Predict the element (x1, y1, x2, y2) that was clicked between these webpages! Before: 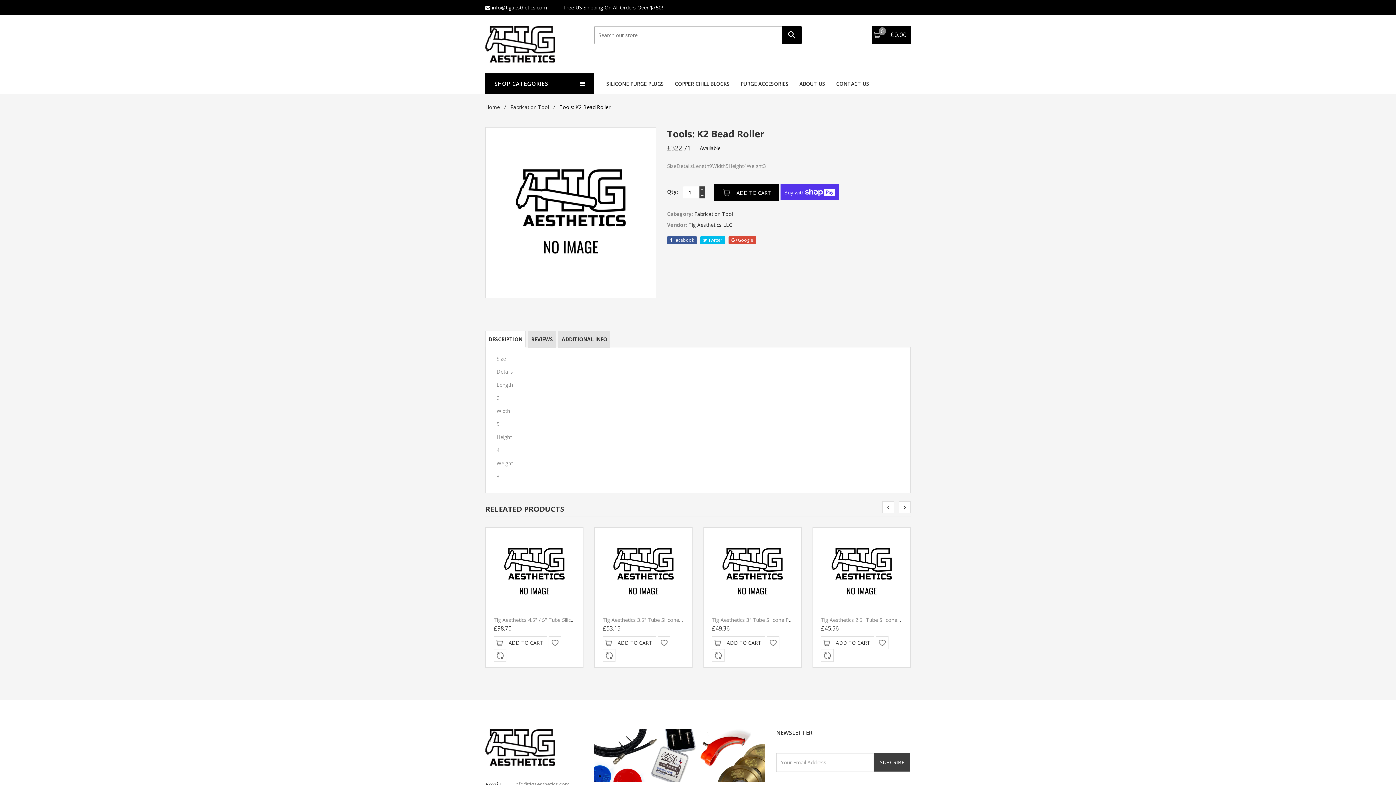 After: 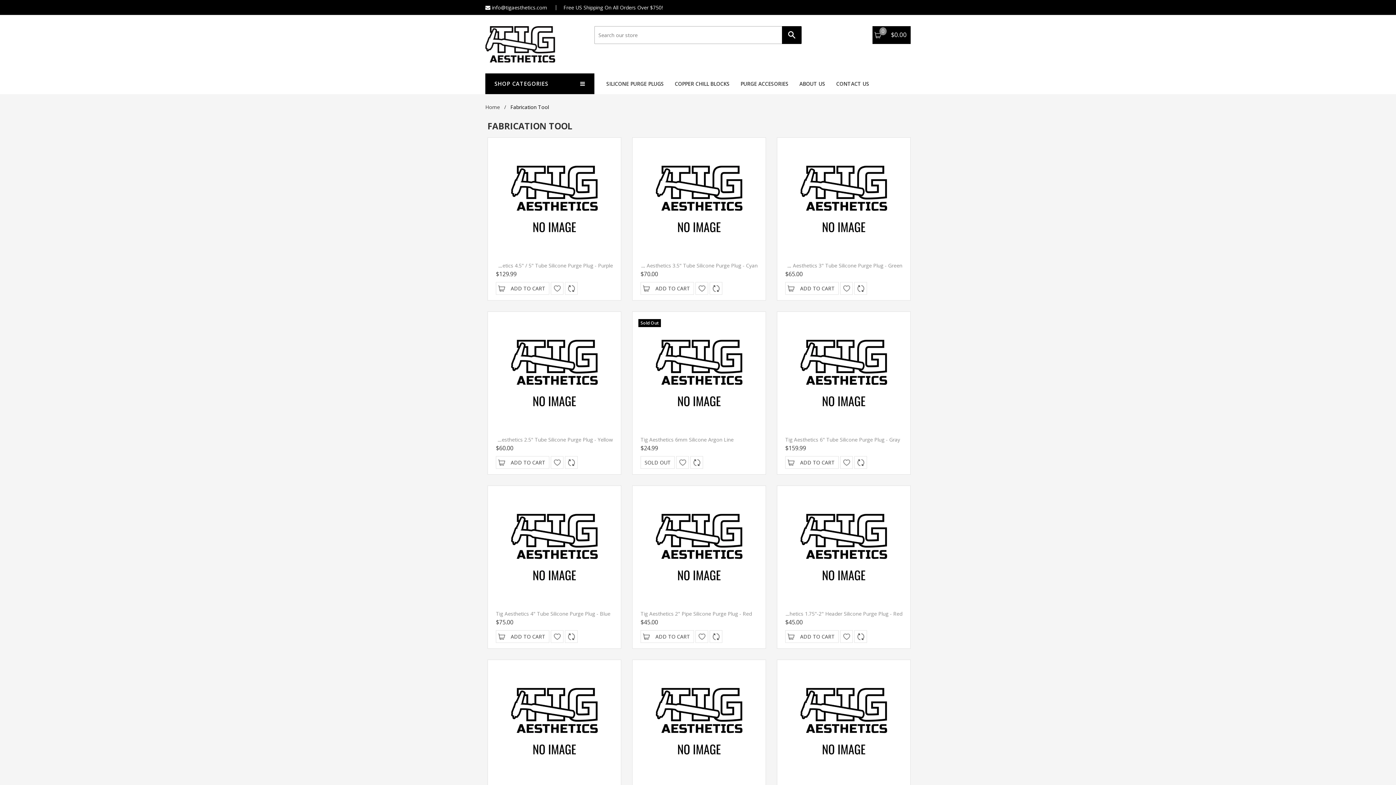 Action: bbox: (510, 103, 549, 110) label: Fabrication Tool